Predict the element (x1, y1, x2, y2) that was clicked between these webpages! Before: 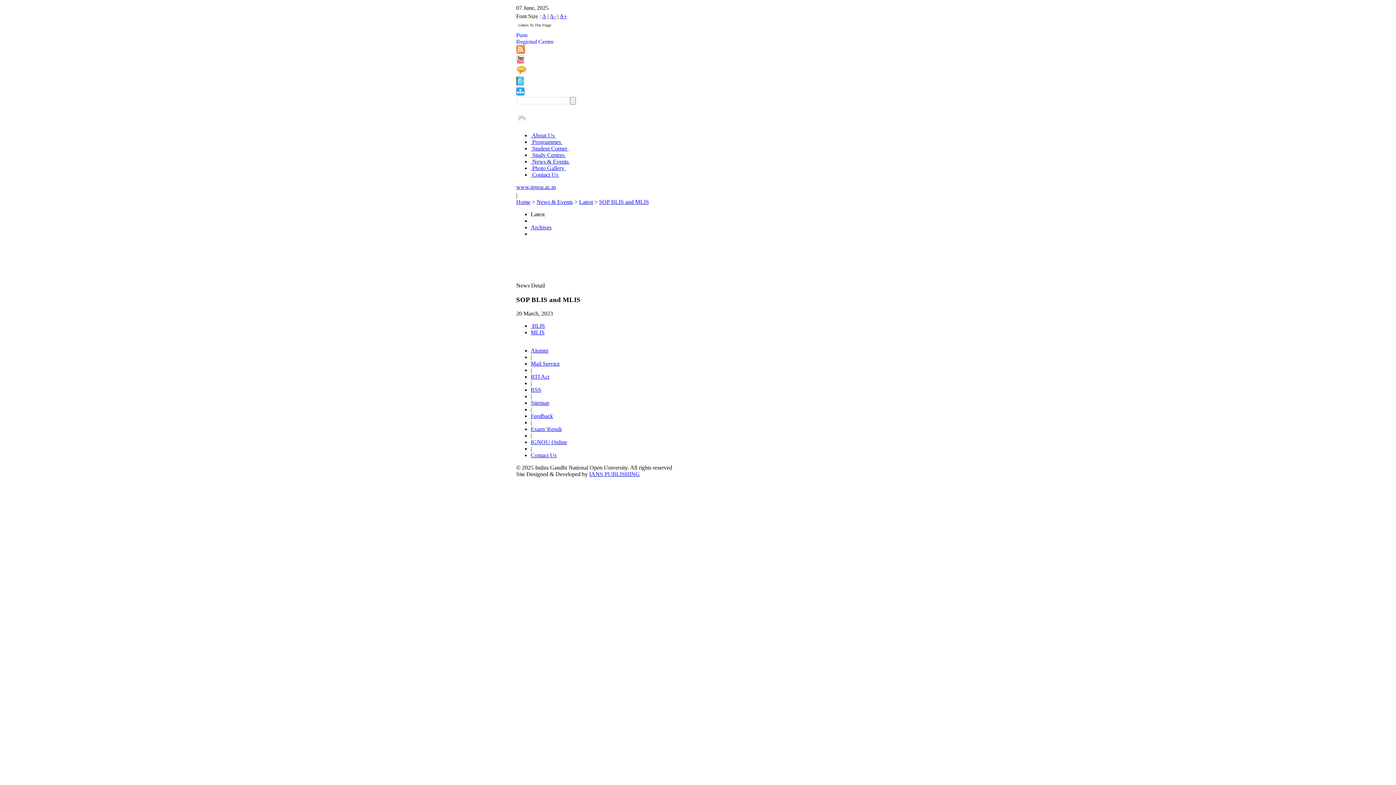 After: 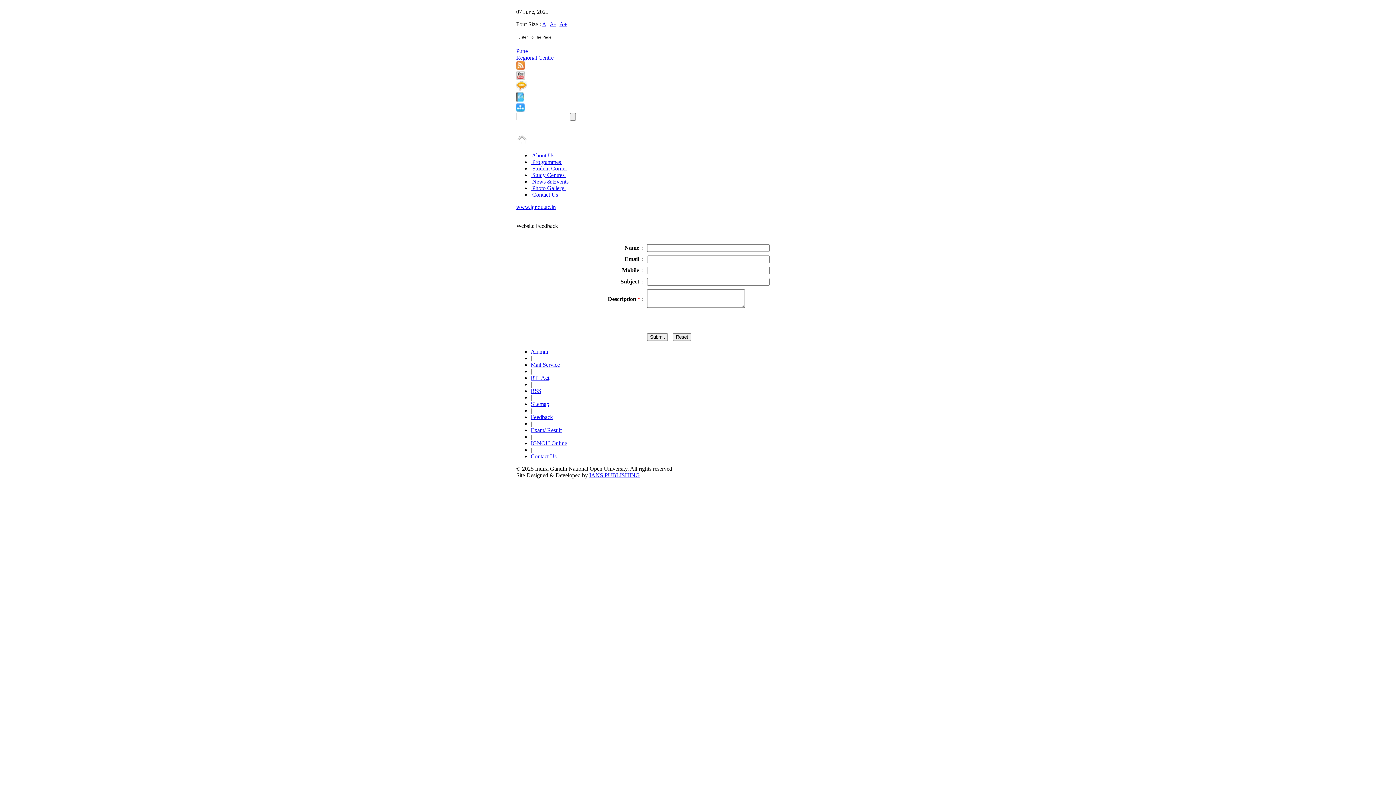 Action: bbox: (530, 413, 553, 419) label: Feedback